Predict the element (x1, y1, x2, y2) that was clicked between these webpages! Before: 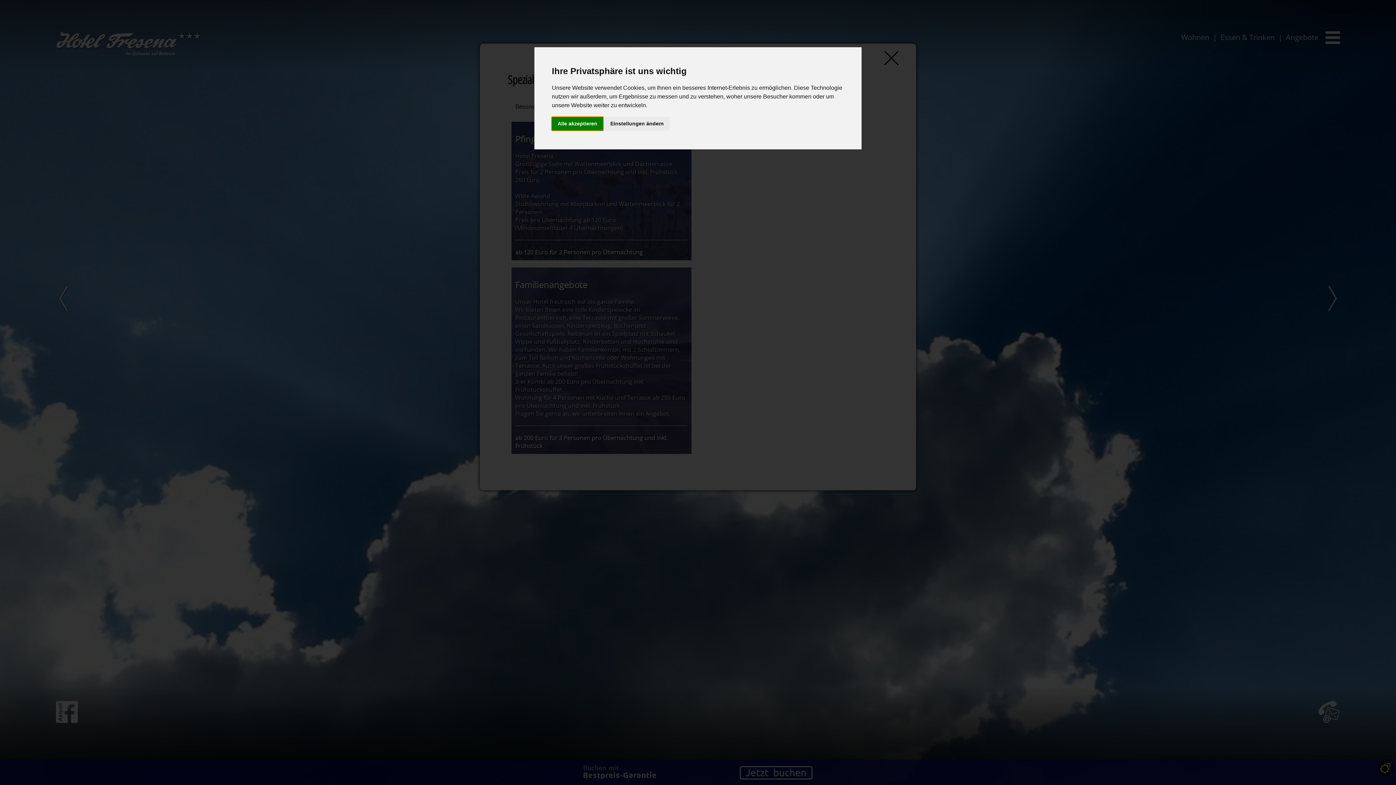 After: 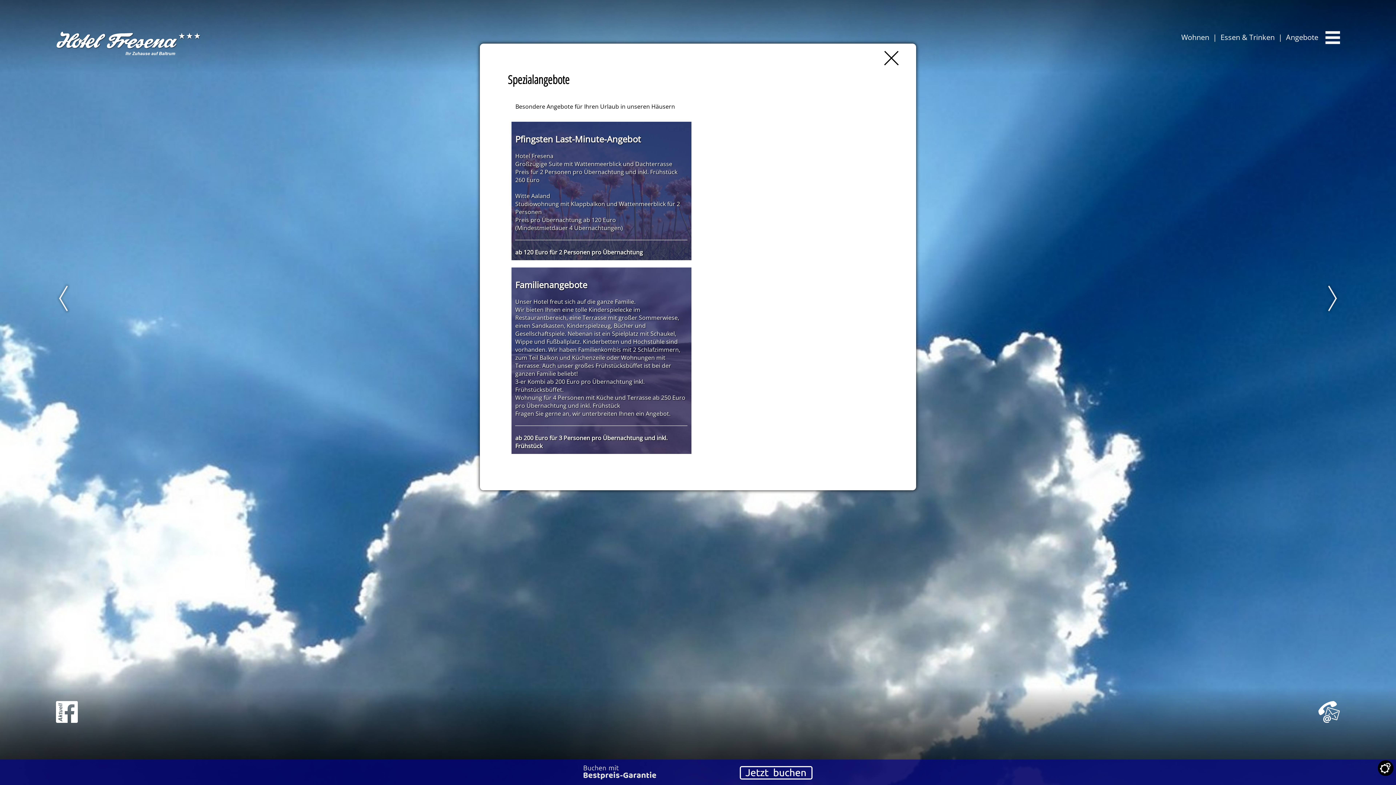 Action: bbox: (552, 116, 603, 130) label: Alle akzeptieren